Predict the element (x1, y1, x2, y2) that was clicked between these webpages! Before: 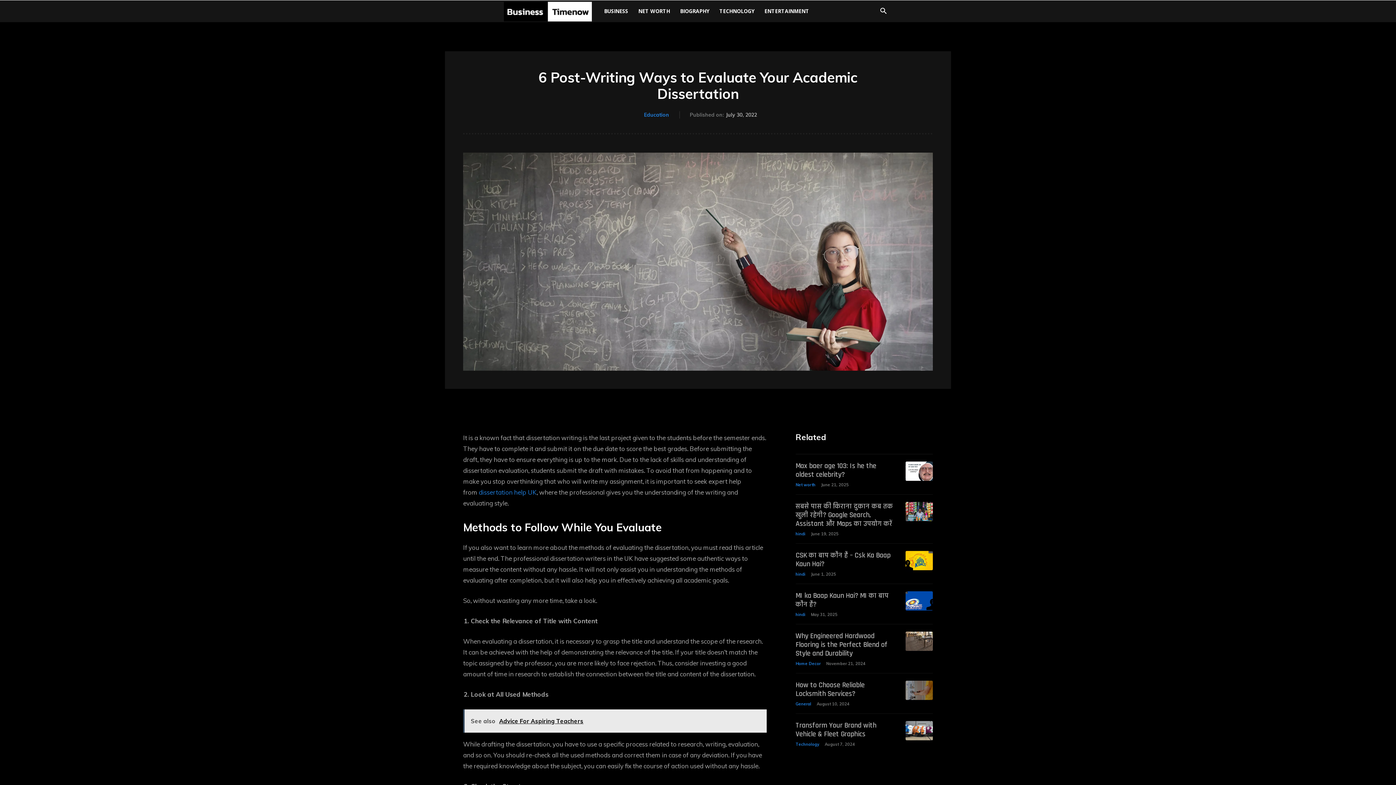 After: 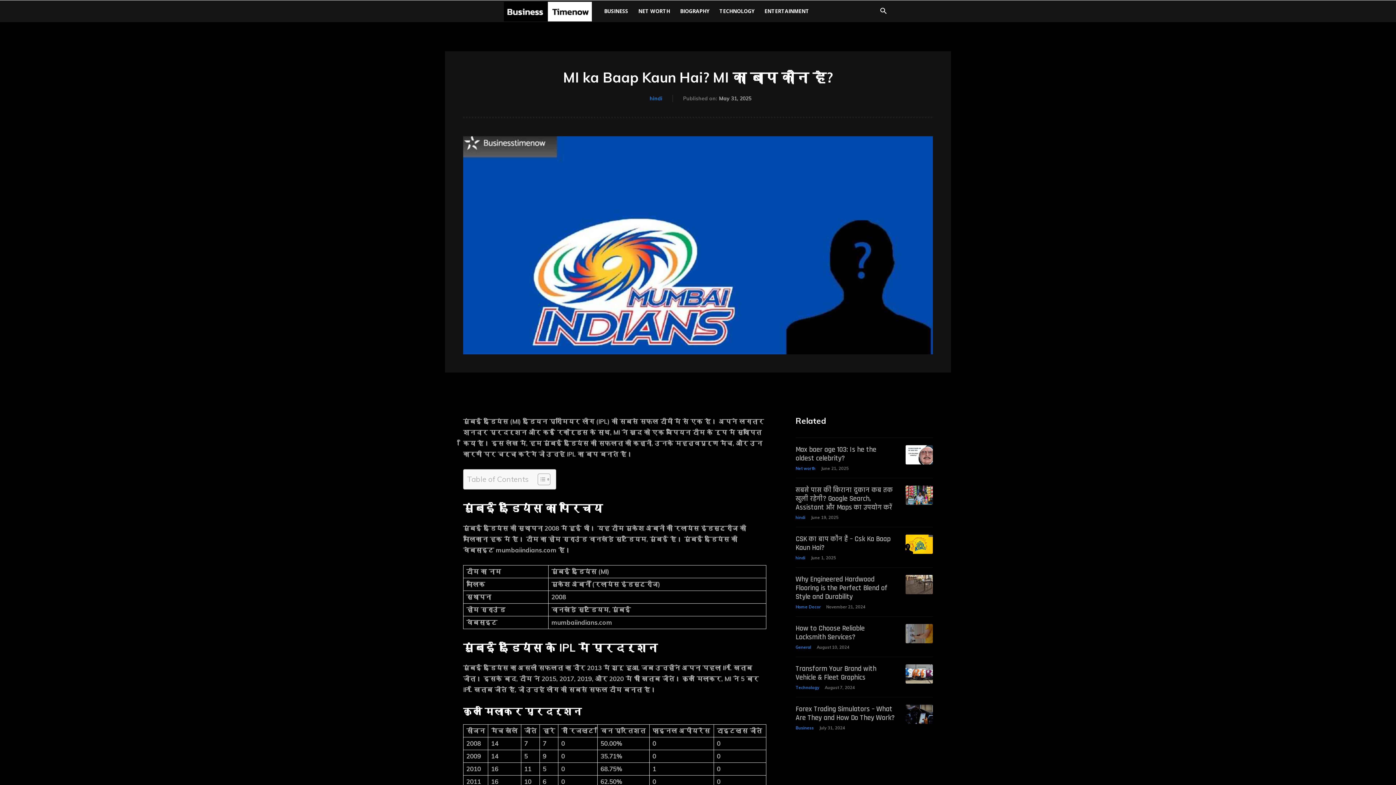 Action: label: MI ka Baap Kaun Hai? MI का बाप कौन है? bbox: (795, 591, 888, 609)